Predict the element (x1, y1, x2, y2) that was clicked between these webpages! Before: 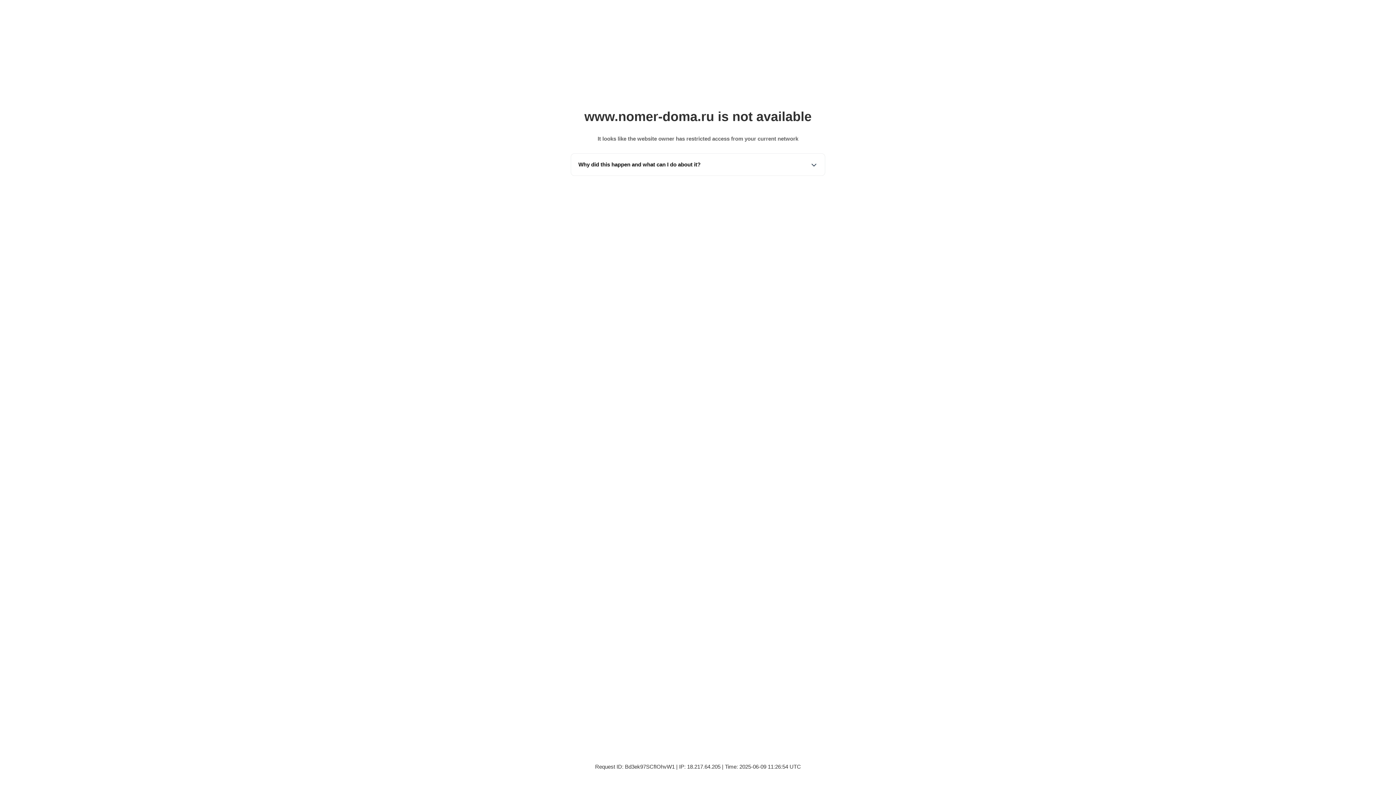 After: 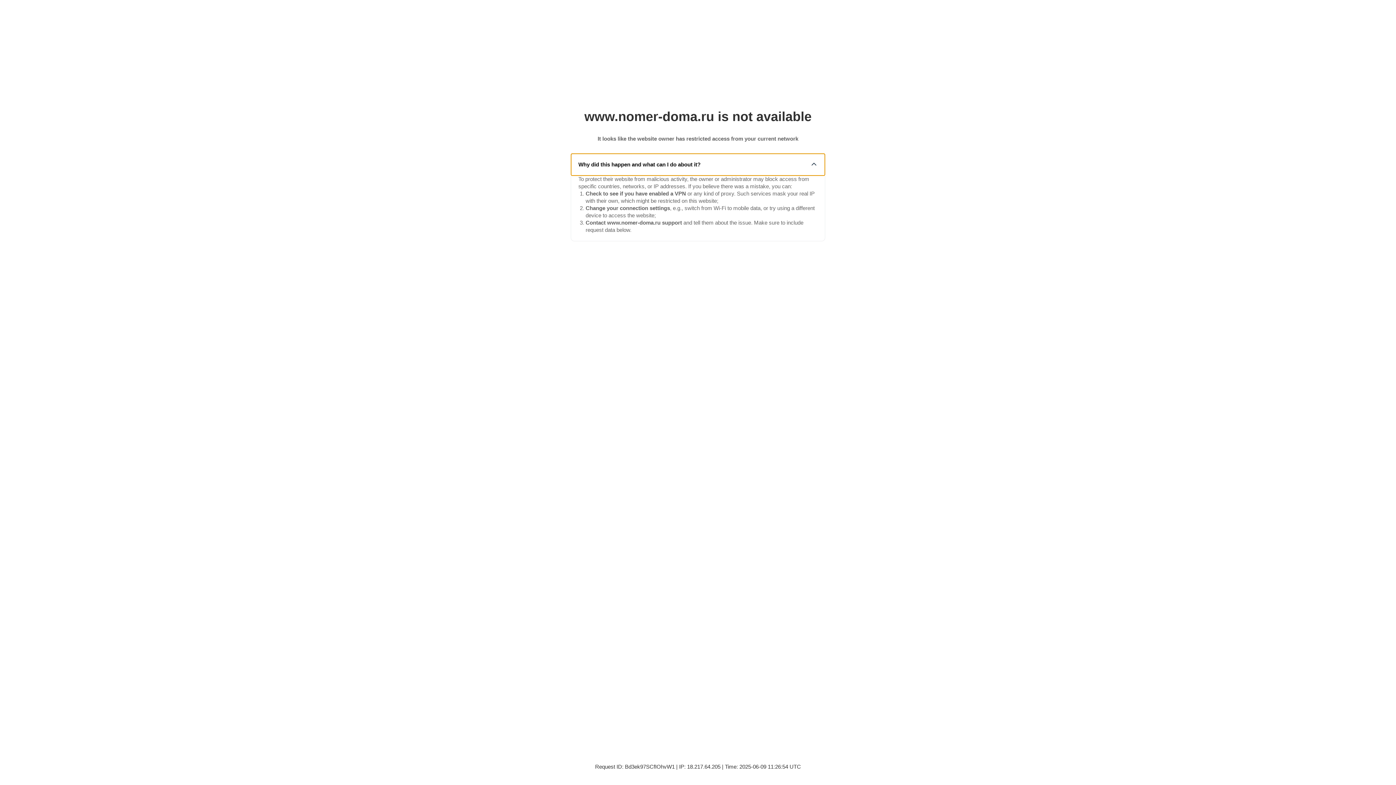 Action: bbox: (571, 153, 825, 175) label: Why did this happen and what can I do about it?